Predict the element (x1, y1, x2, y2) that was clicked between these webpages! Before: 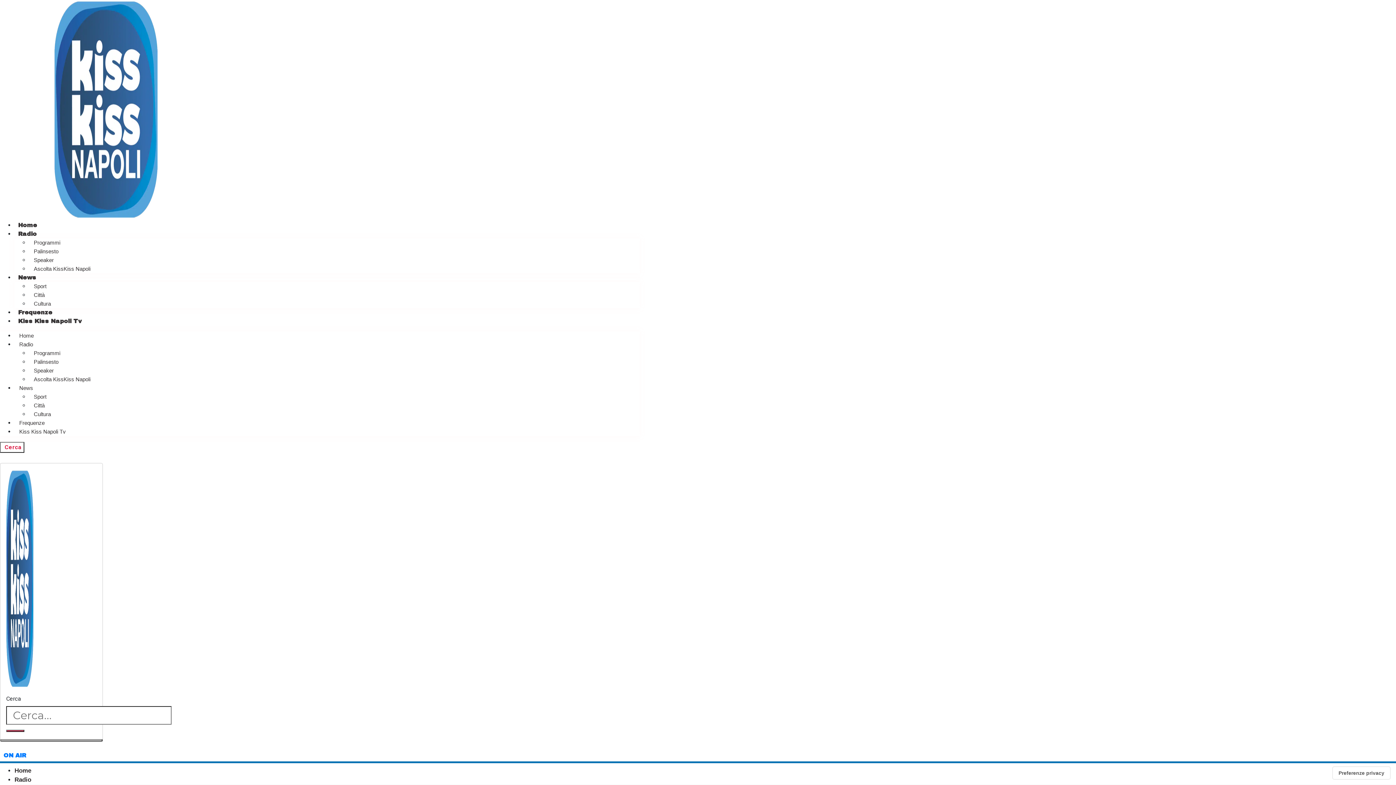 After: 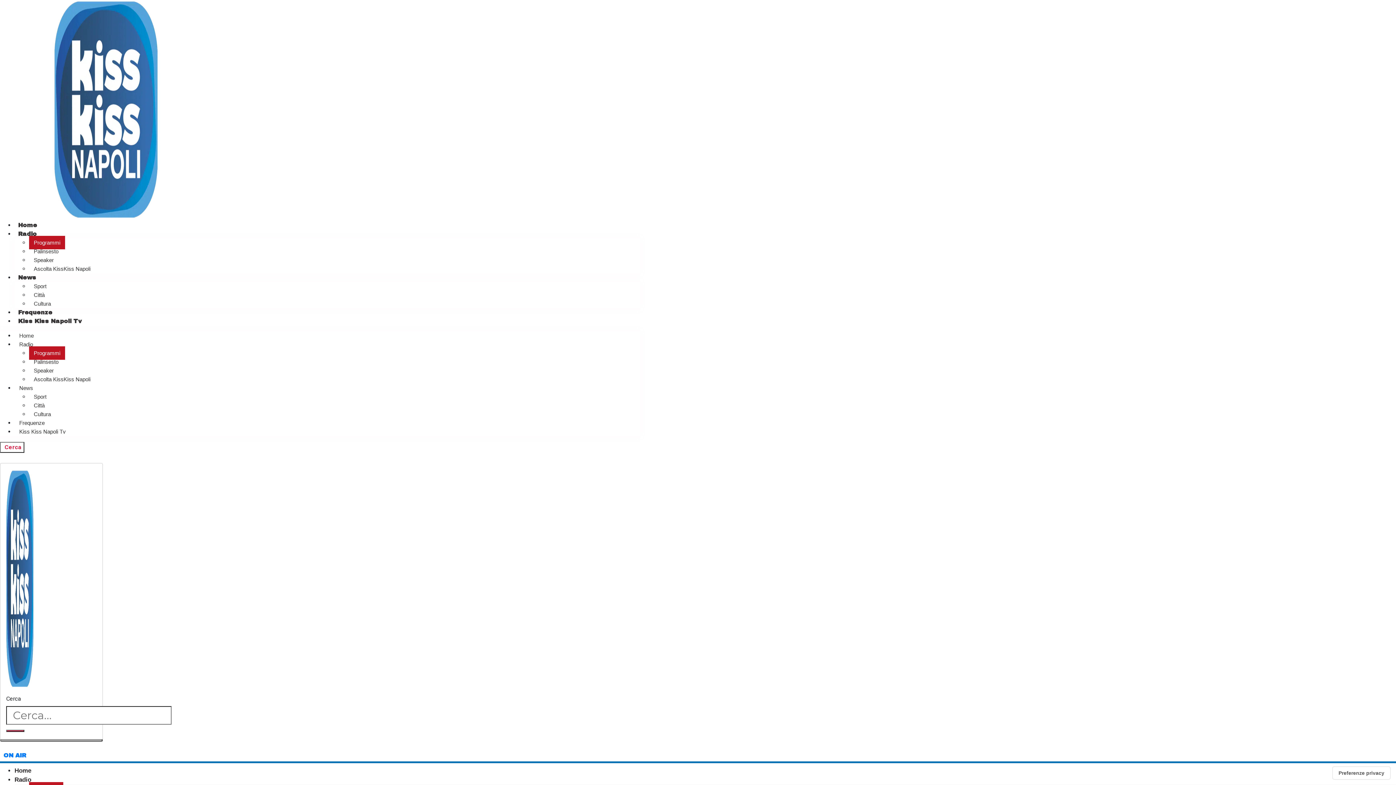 Action: label: Programmi bbox: (29, 236, 65, 249)